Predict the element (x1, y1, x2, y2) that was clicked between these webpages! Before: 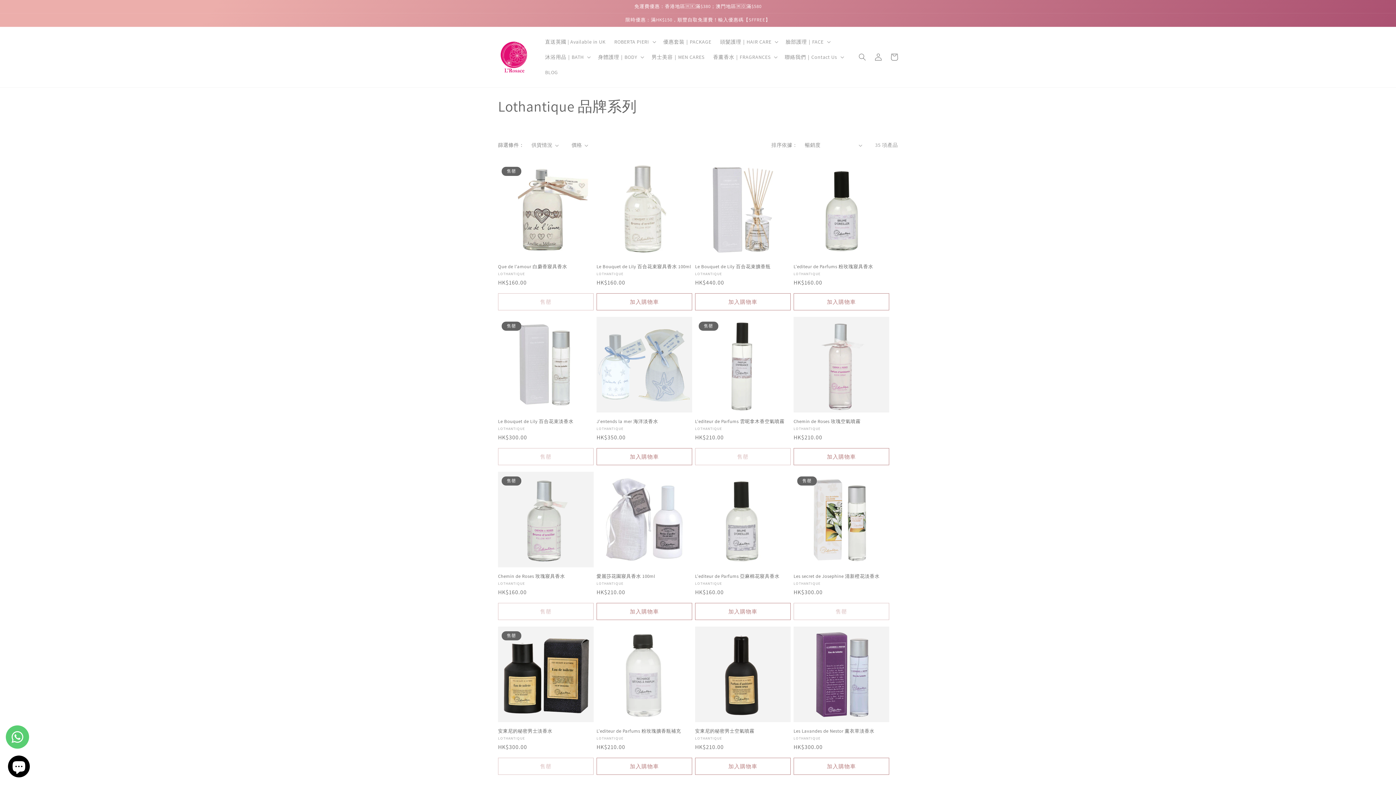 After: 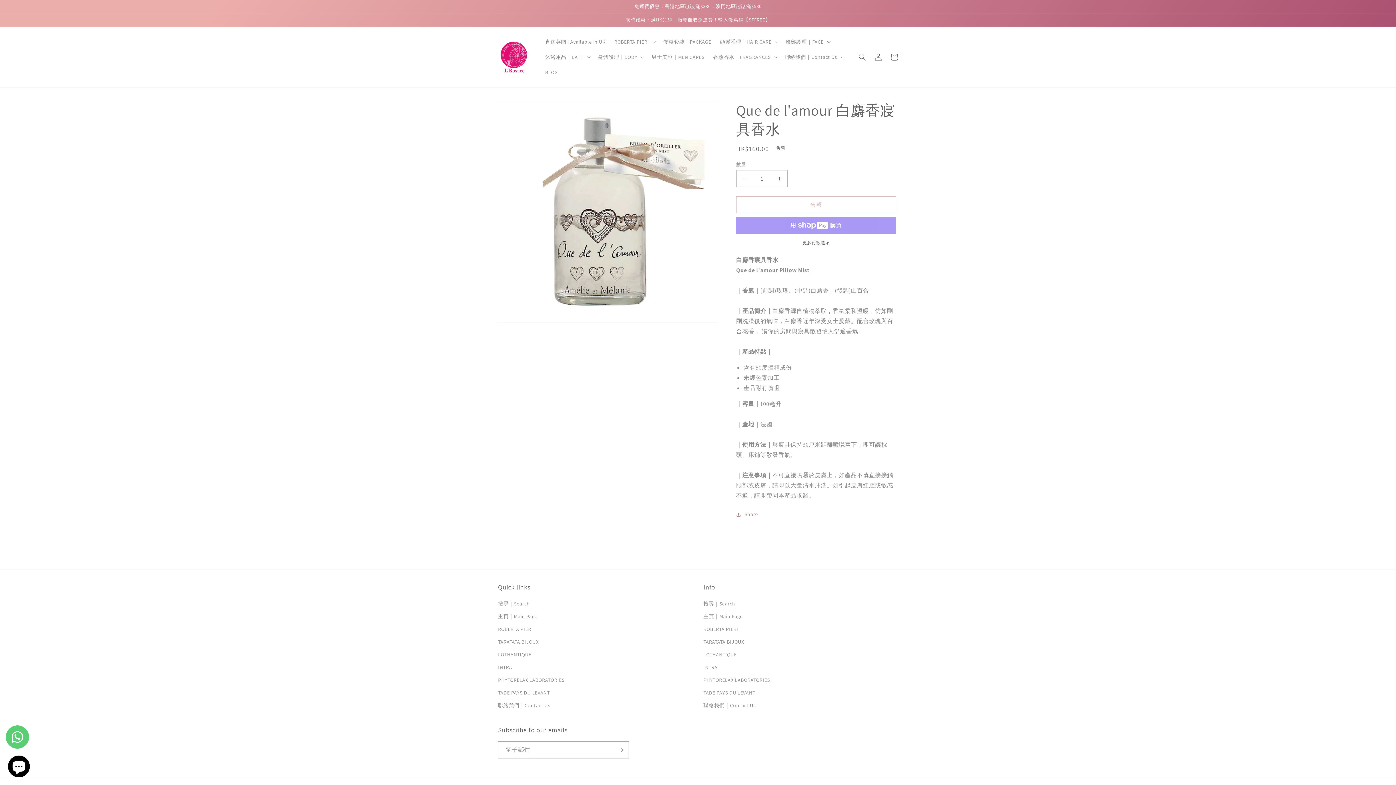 Action: bbox: (498, 264, 593, 269) label: Que de l'amour 白麝香寢具香水